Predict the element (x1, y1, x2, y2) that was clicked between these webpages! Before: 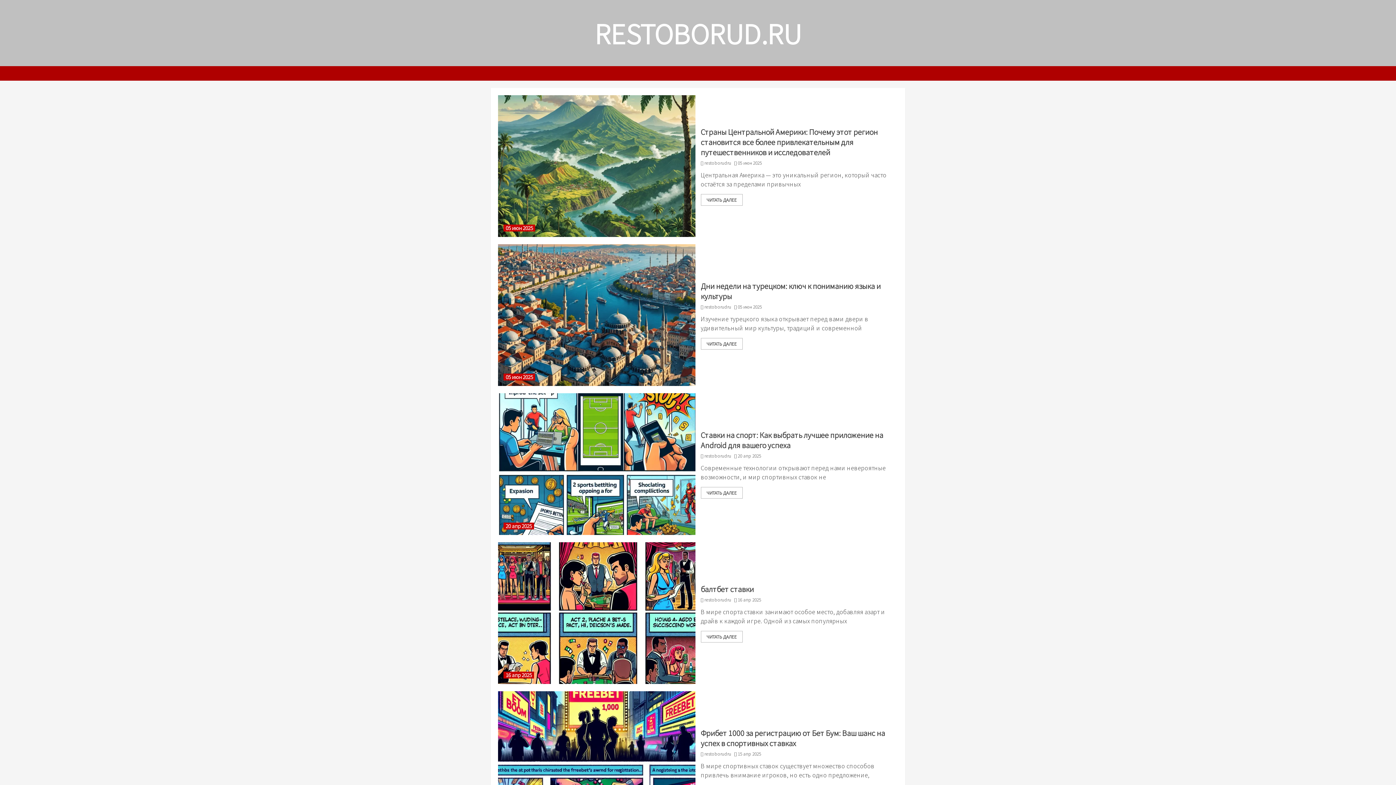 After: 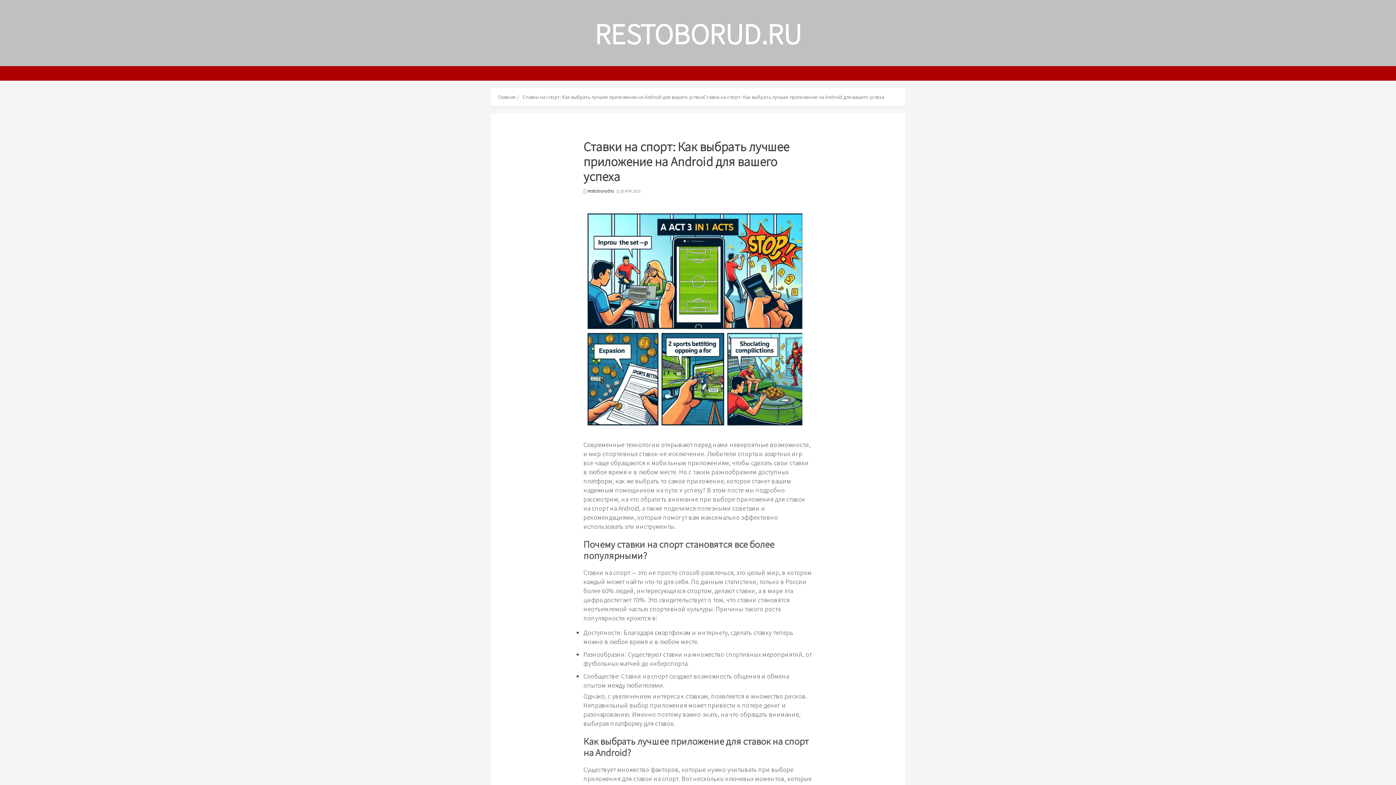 Action: label: Ставки на спорт: Как выбрать лучшее приложение на Android для вашего успеха bbox: (700, 429, 883, 450)